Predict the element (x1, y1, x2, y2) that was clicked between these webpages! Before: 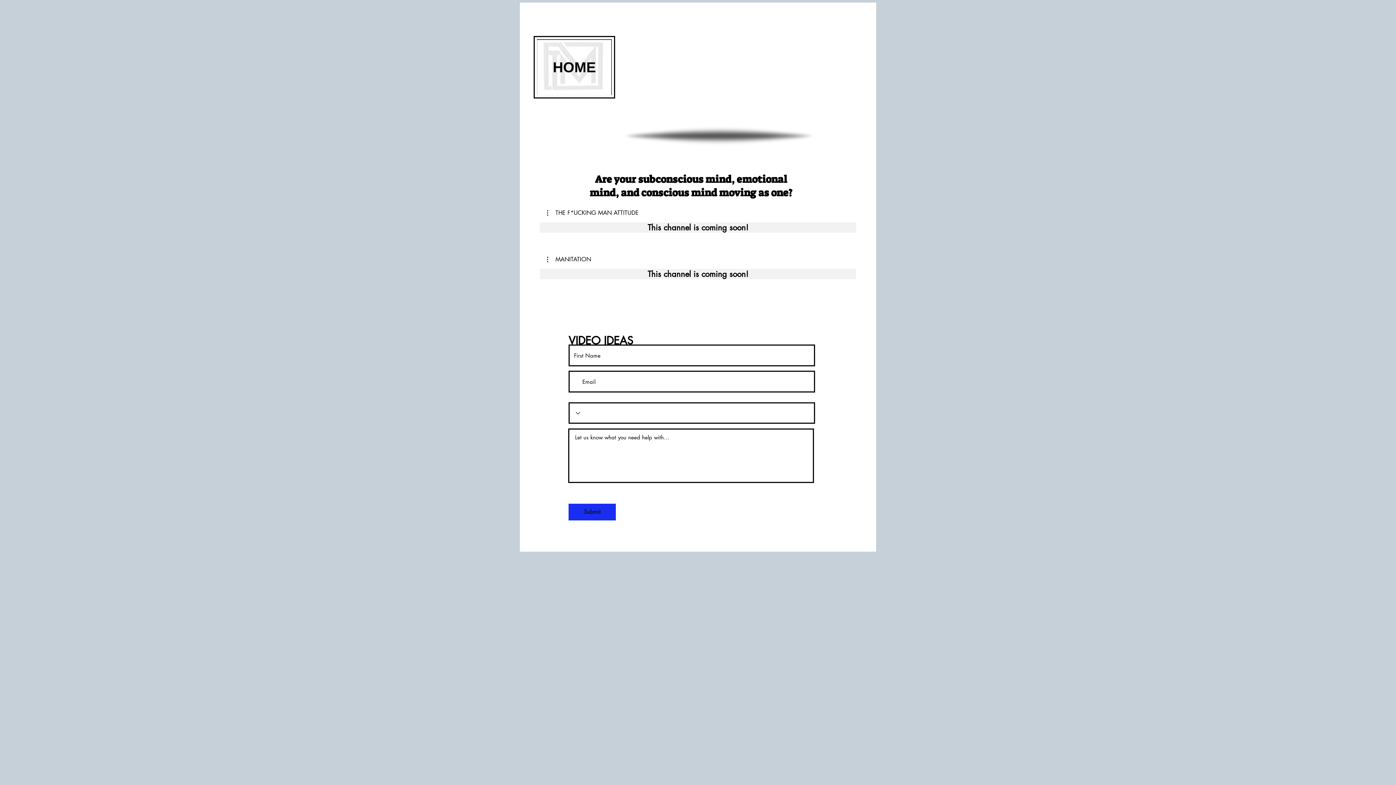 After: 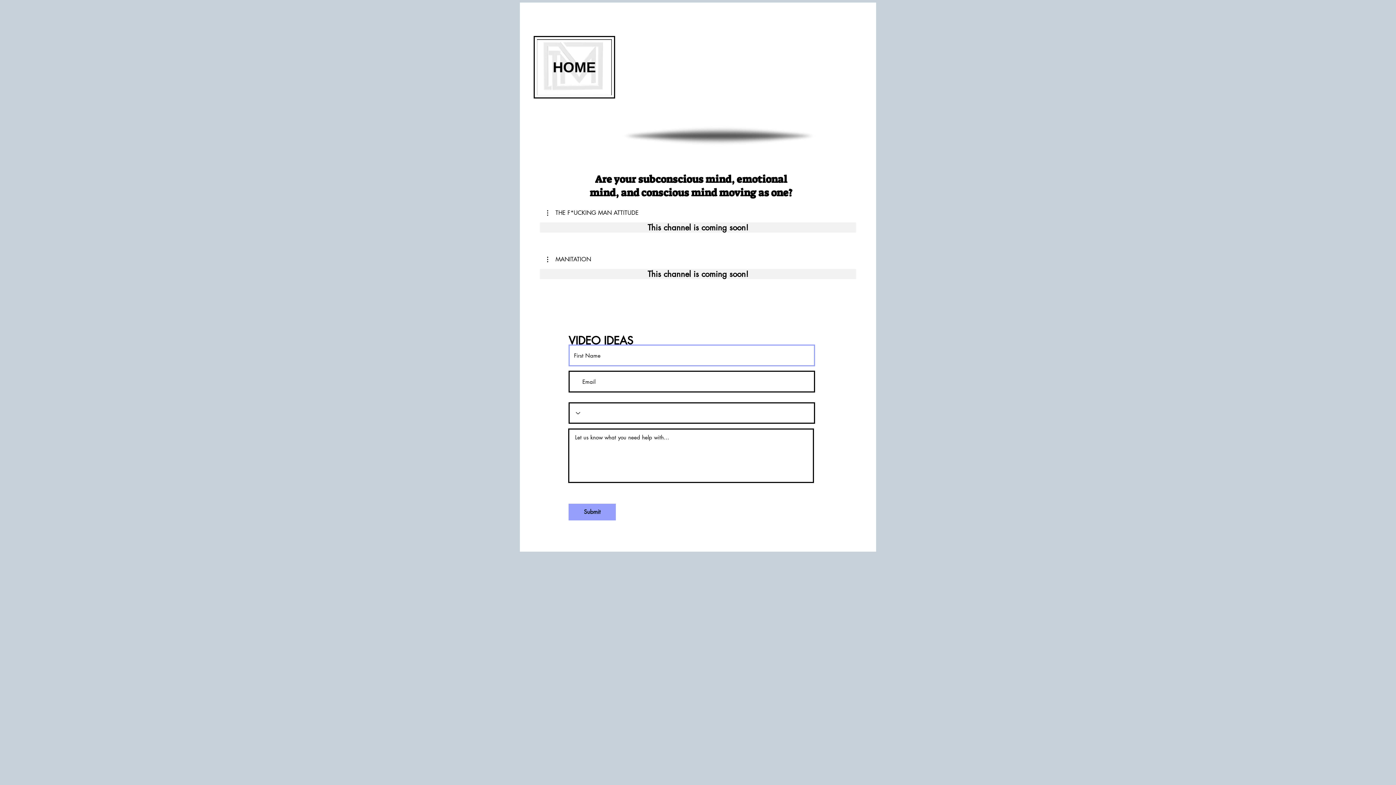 Action: bbox: (568, 504, 616, 520) label: Submit